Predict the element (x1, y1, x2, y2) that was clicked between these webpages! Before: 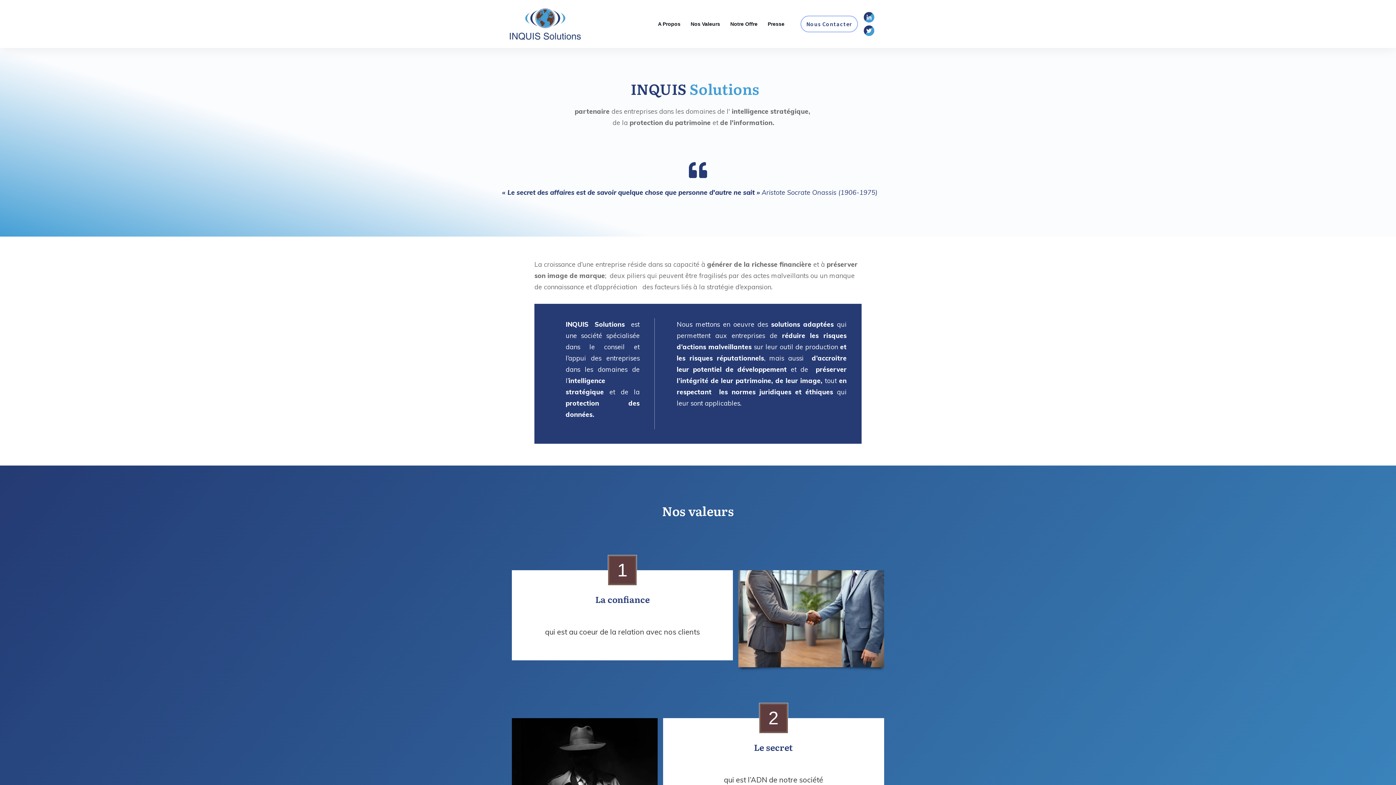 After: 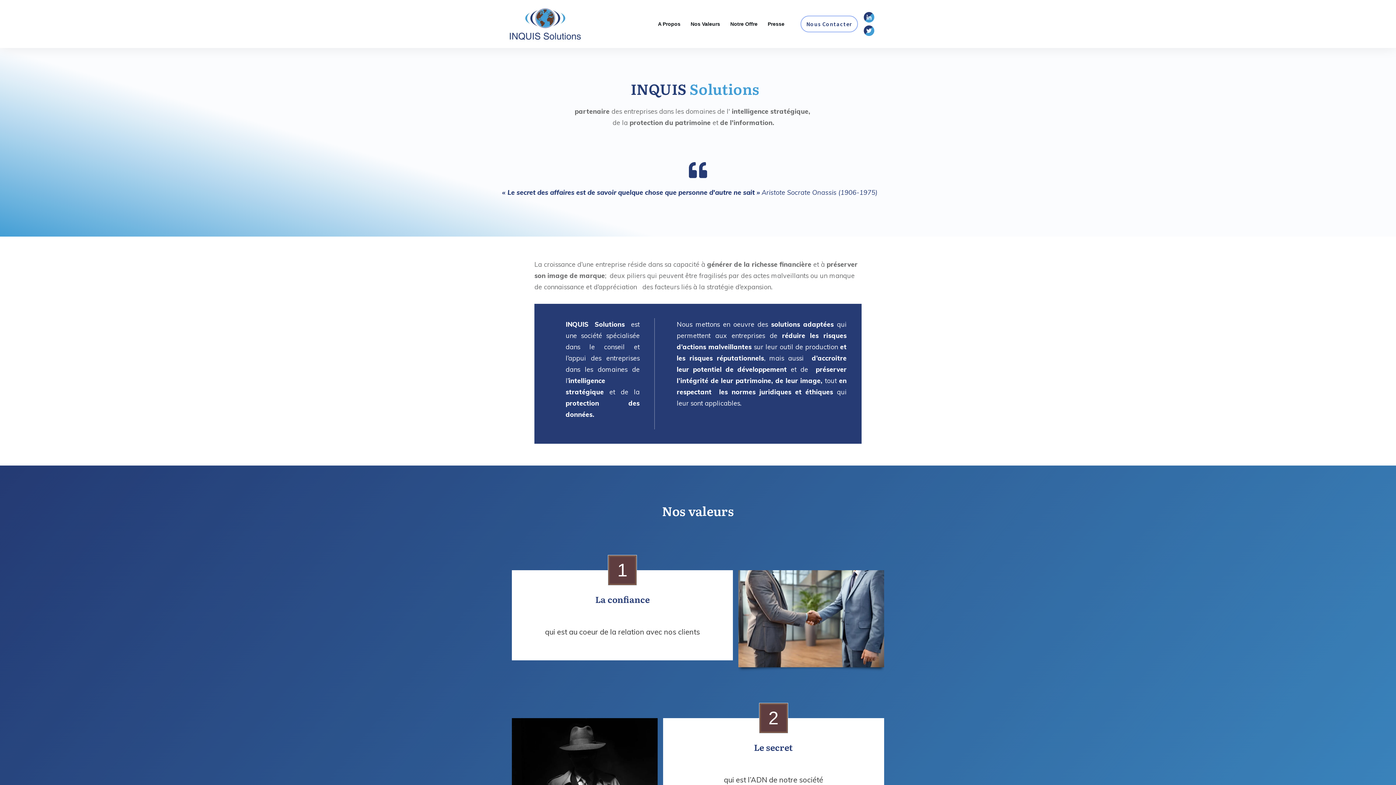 Action: bbox: (864, 25, 874, 35)